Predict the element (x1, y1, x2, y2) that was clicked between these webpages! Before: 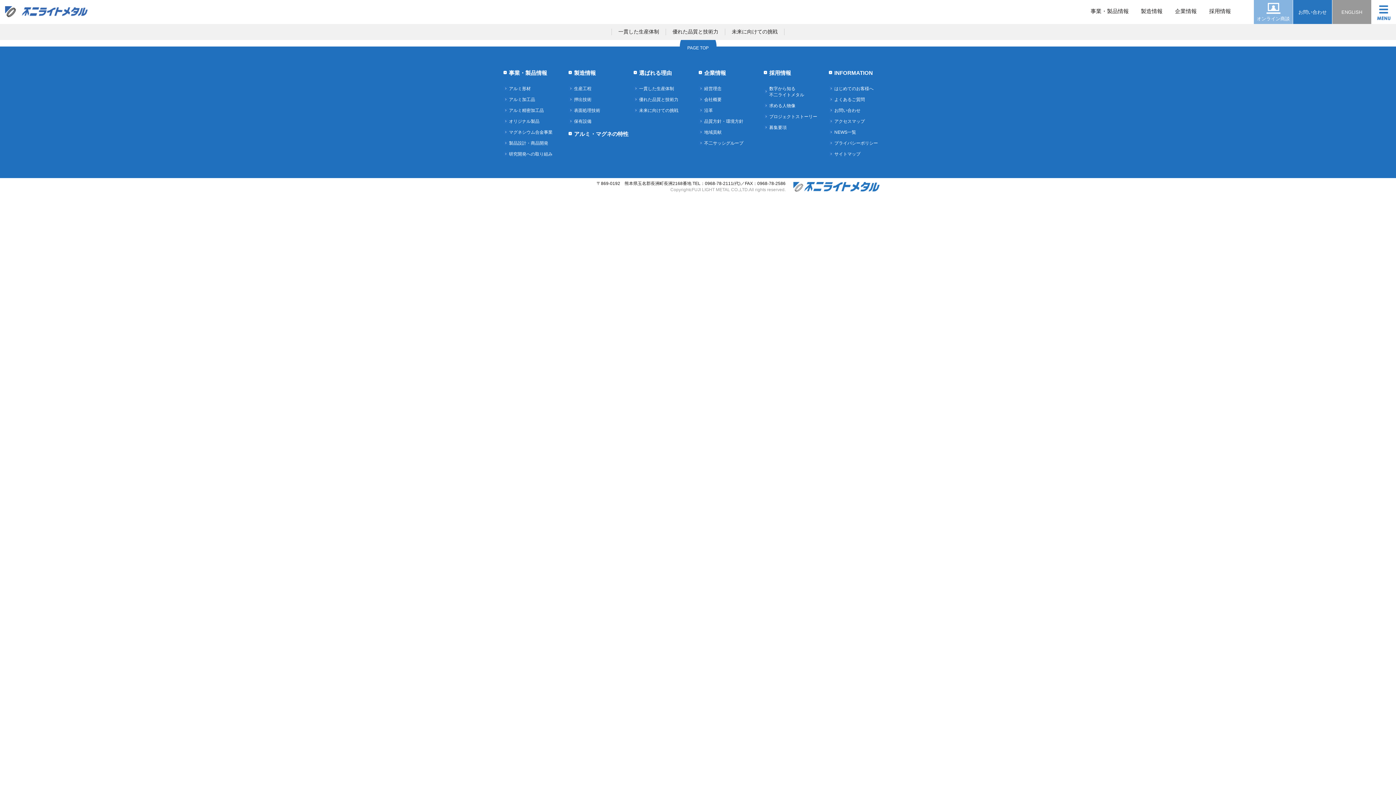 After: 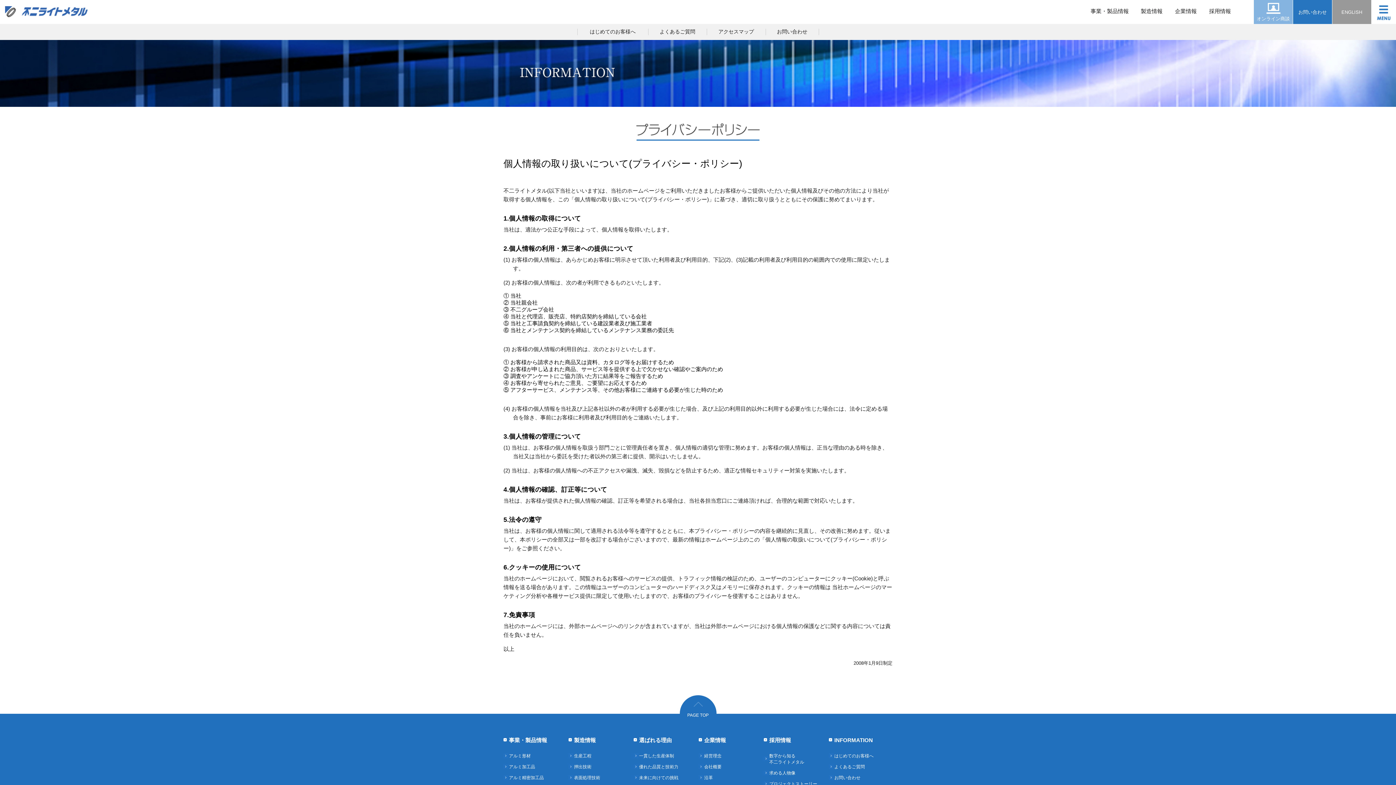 Action: bbox: (834, 140, 878, 145) label: プライバシーポリシー